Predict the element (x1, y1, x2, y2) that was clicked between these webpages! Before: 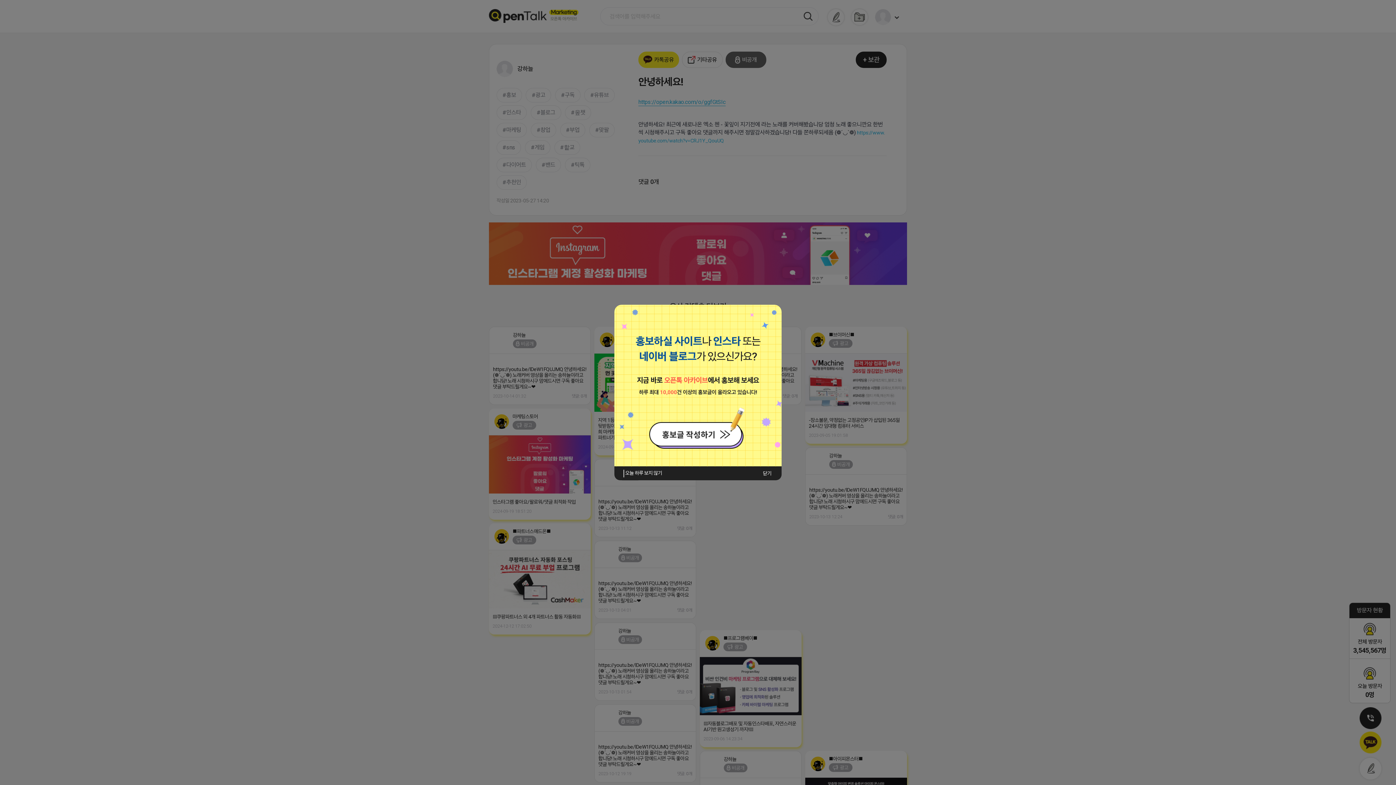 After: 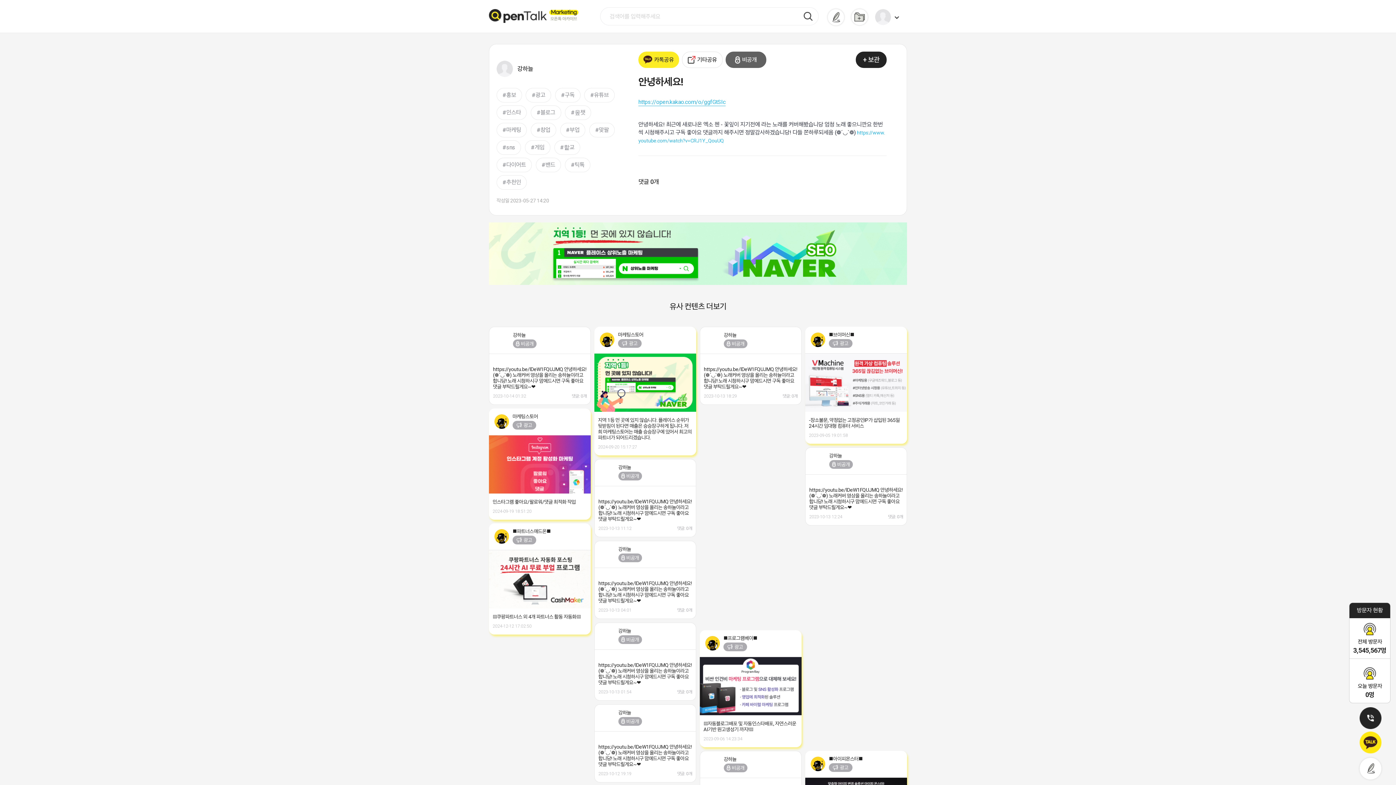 Action: bbox: (763, 470, 772, 476) label: 닫기